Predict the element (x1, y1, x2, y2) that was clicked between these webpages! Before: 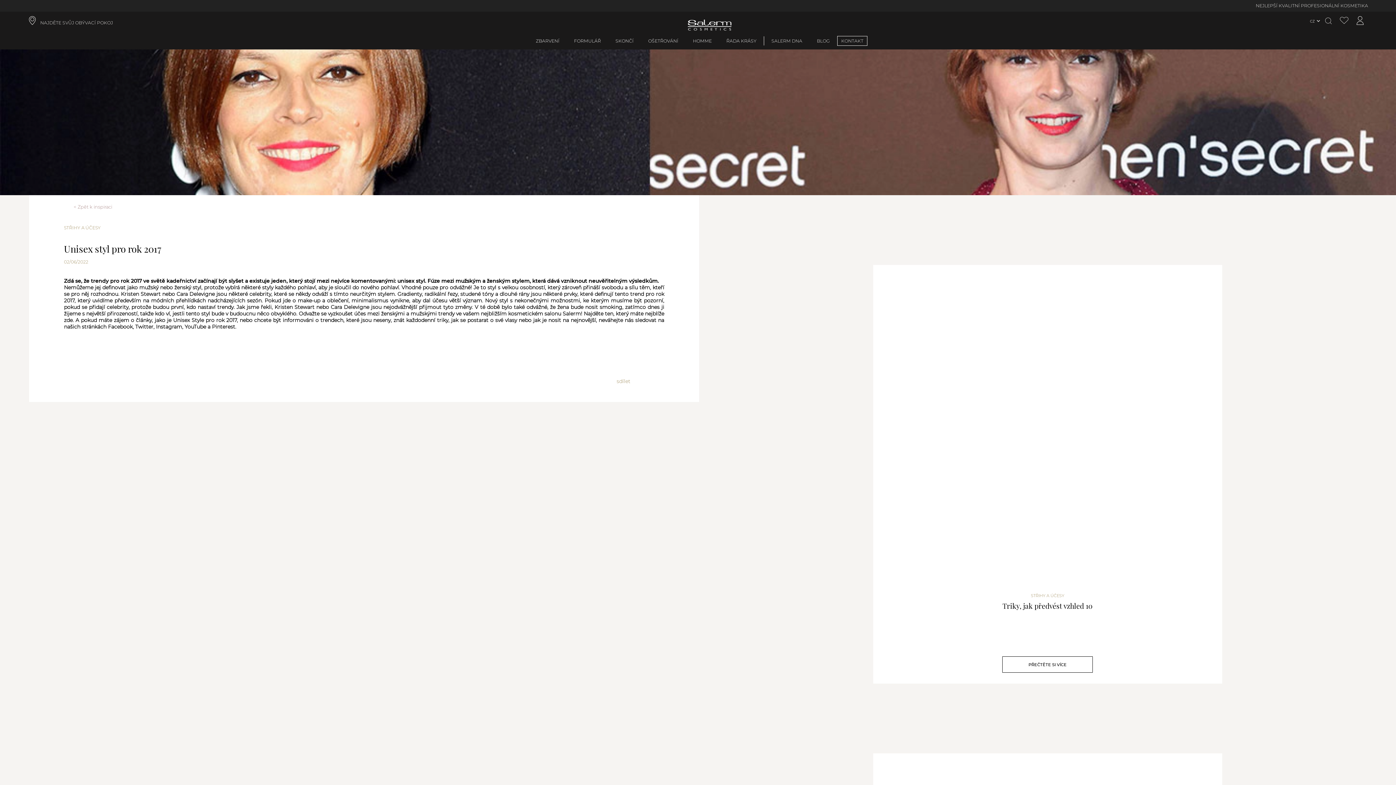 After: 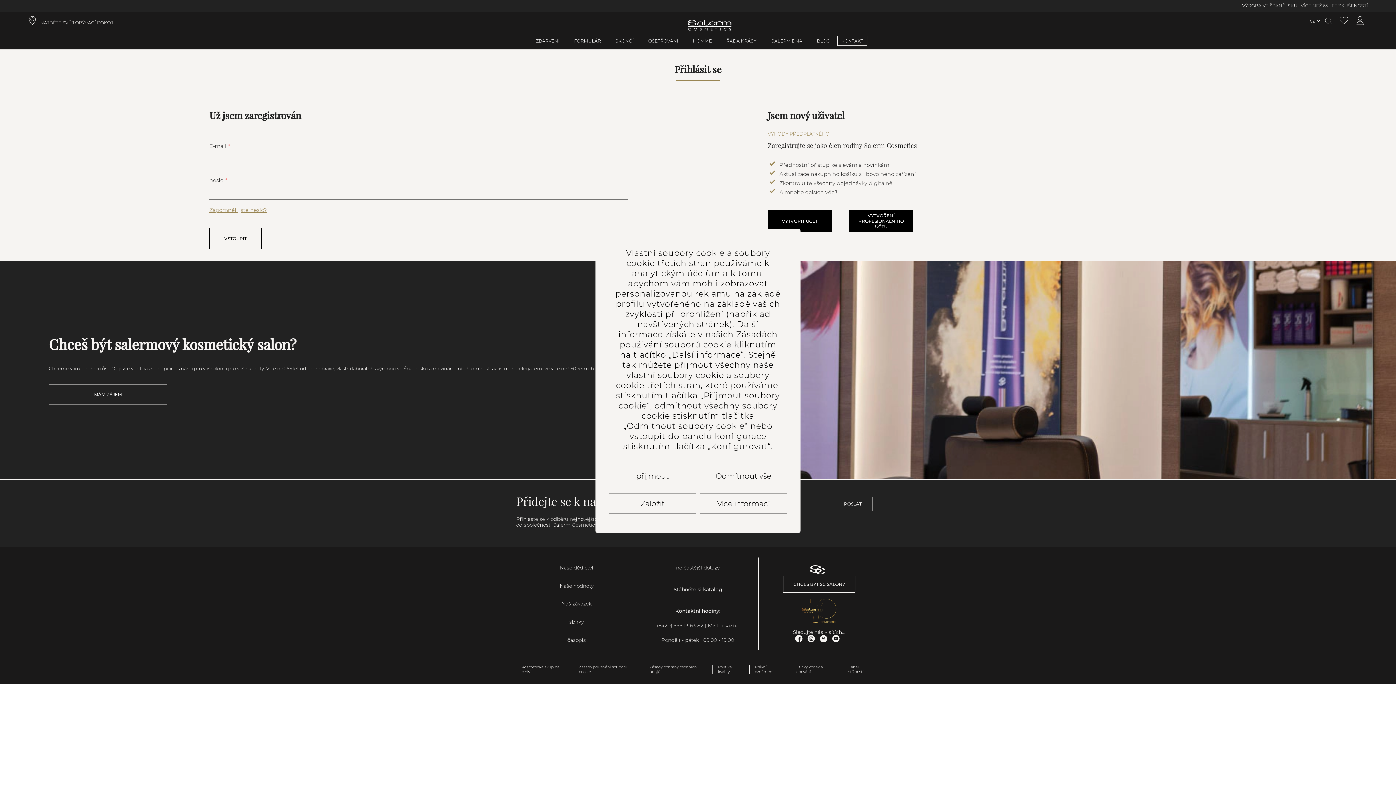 Action: bbox: (1352, 16, 1368, 25)